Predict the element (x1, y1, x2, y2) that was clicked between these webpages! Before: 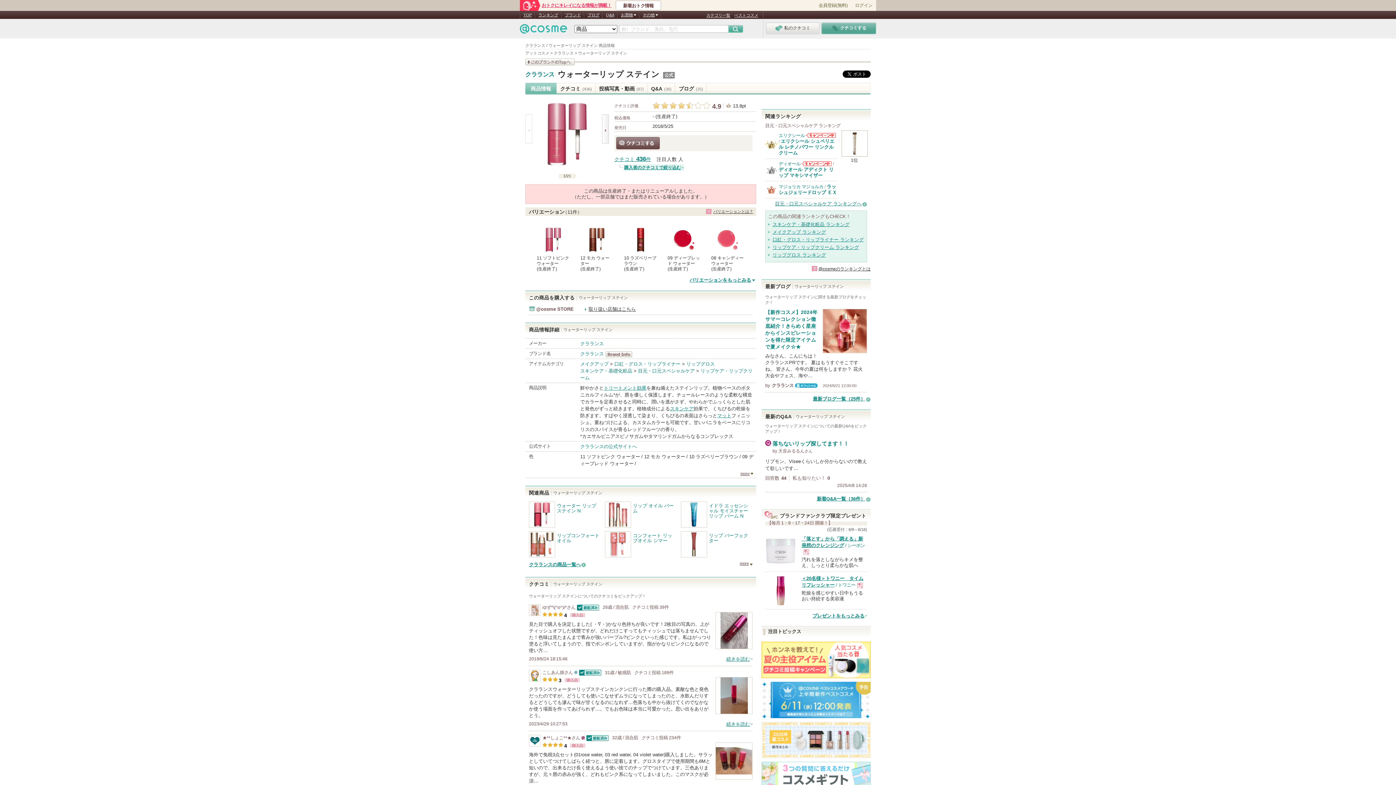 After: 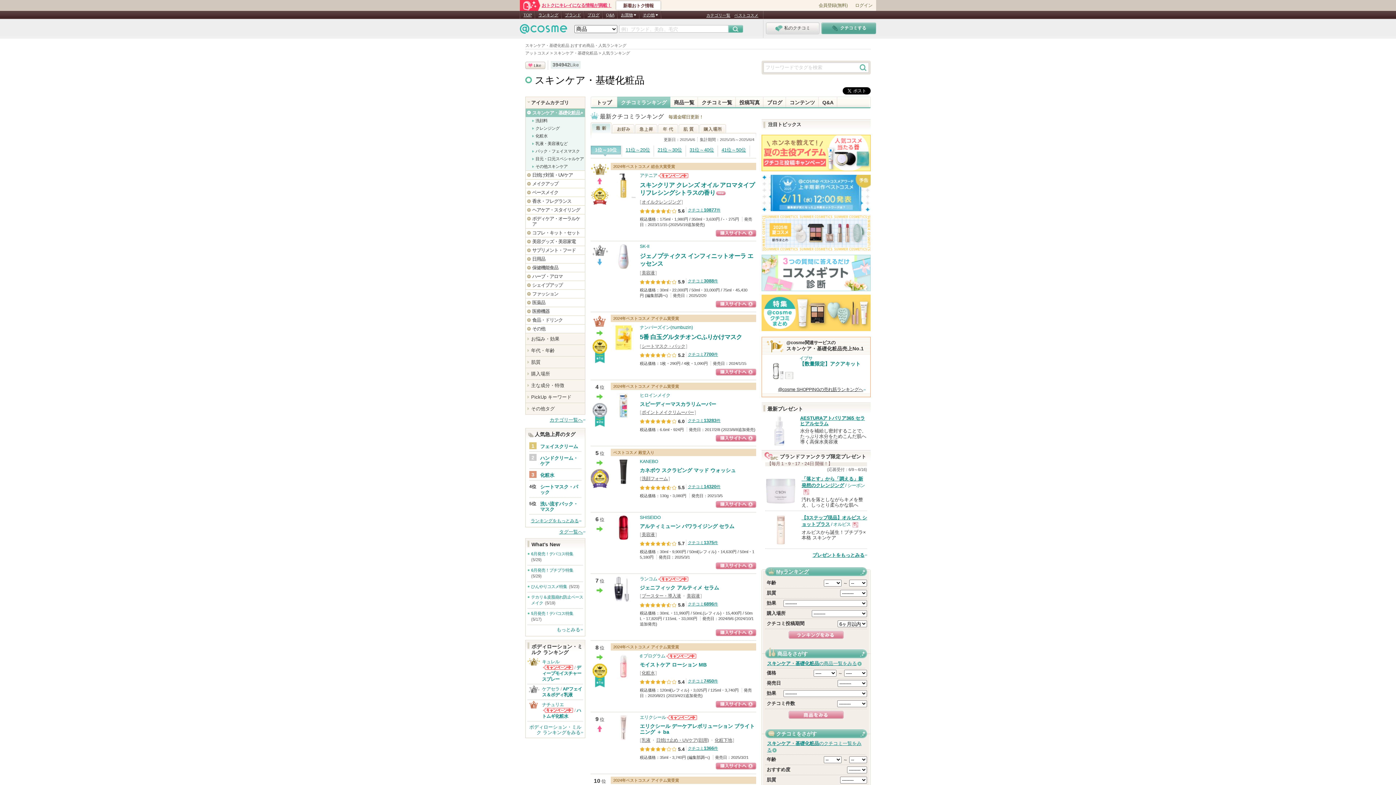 Action: label: スキンケア・基礎化粧品 ランキング bbox: (772, 221, 849, 227)